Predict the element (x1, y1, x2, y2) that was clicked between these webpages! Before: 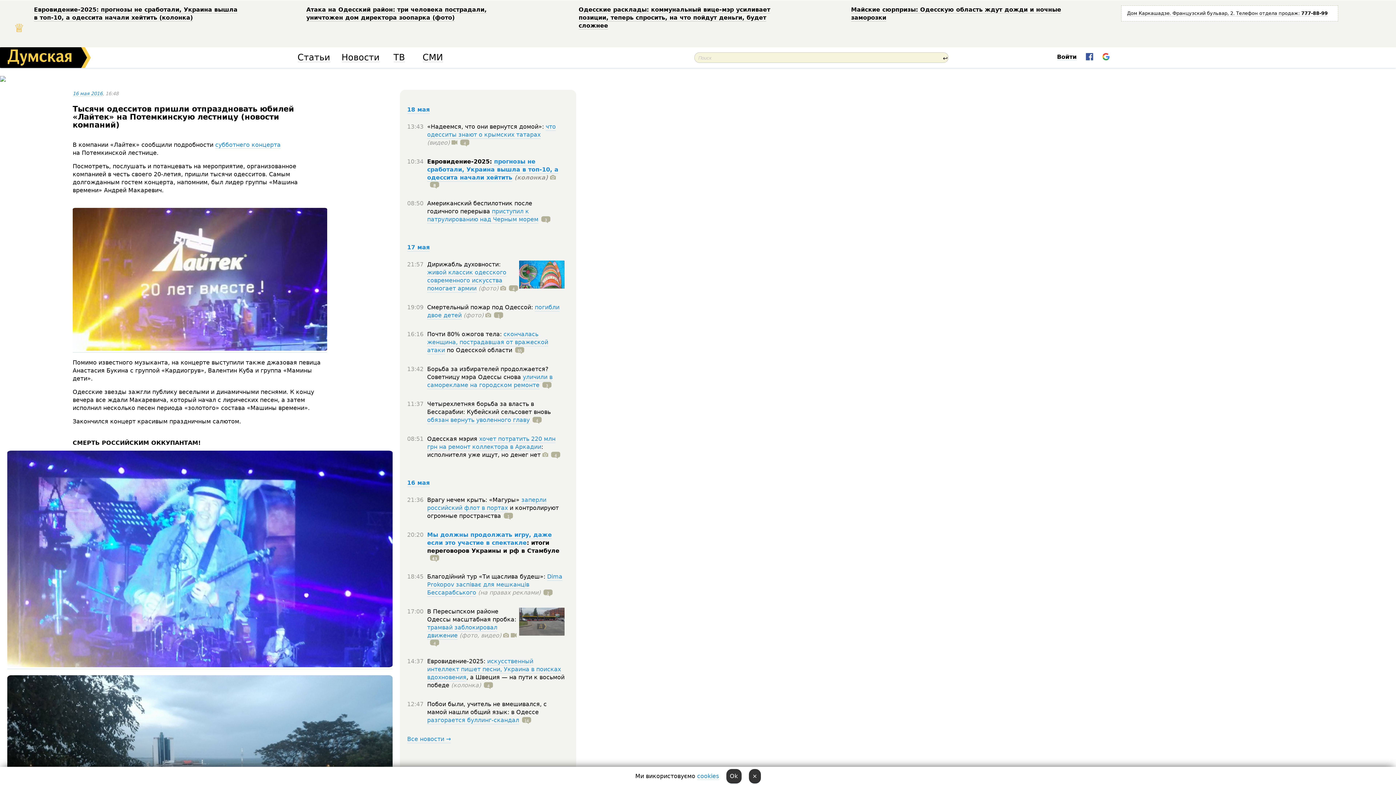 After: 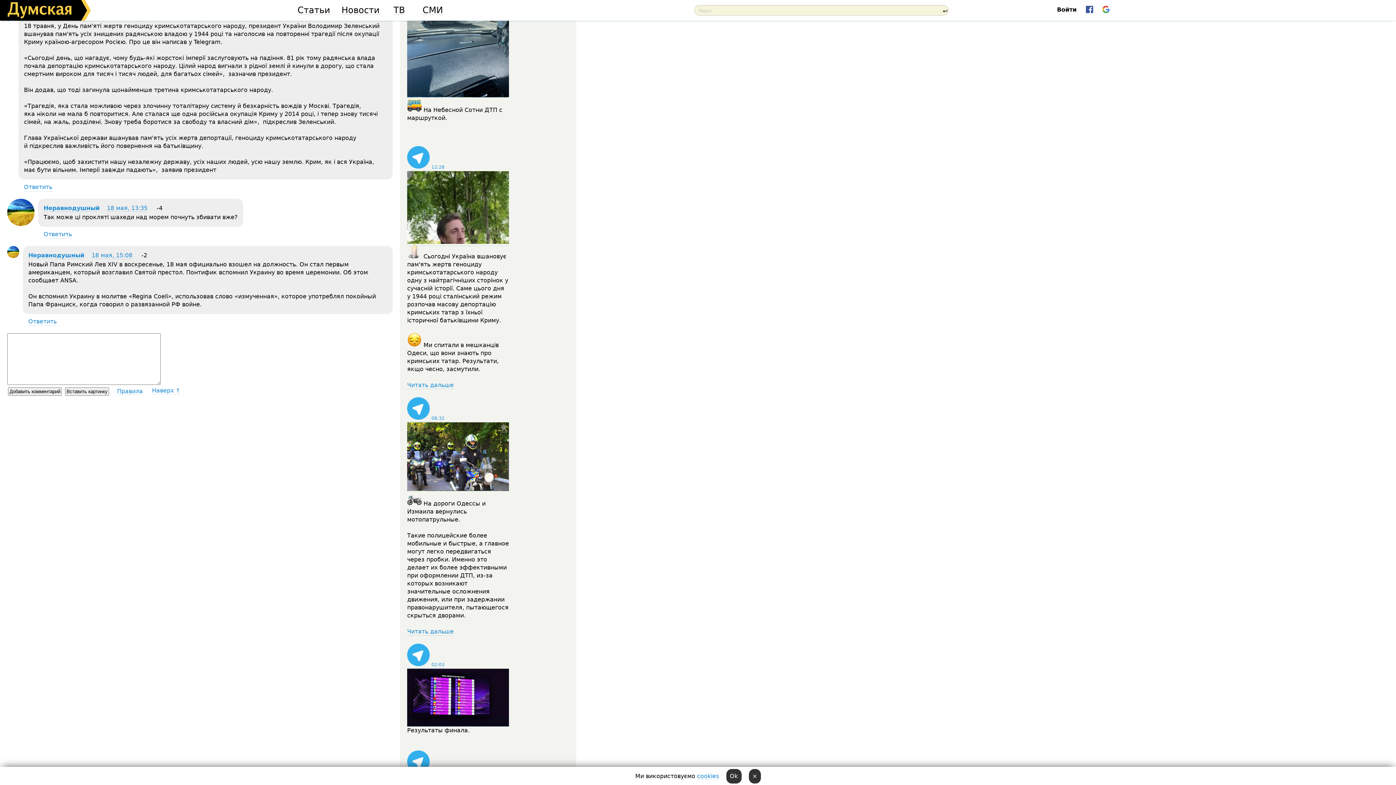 Action: label: 3 bbox: (538, 216, 550, 223)